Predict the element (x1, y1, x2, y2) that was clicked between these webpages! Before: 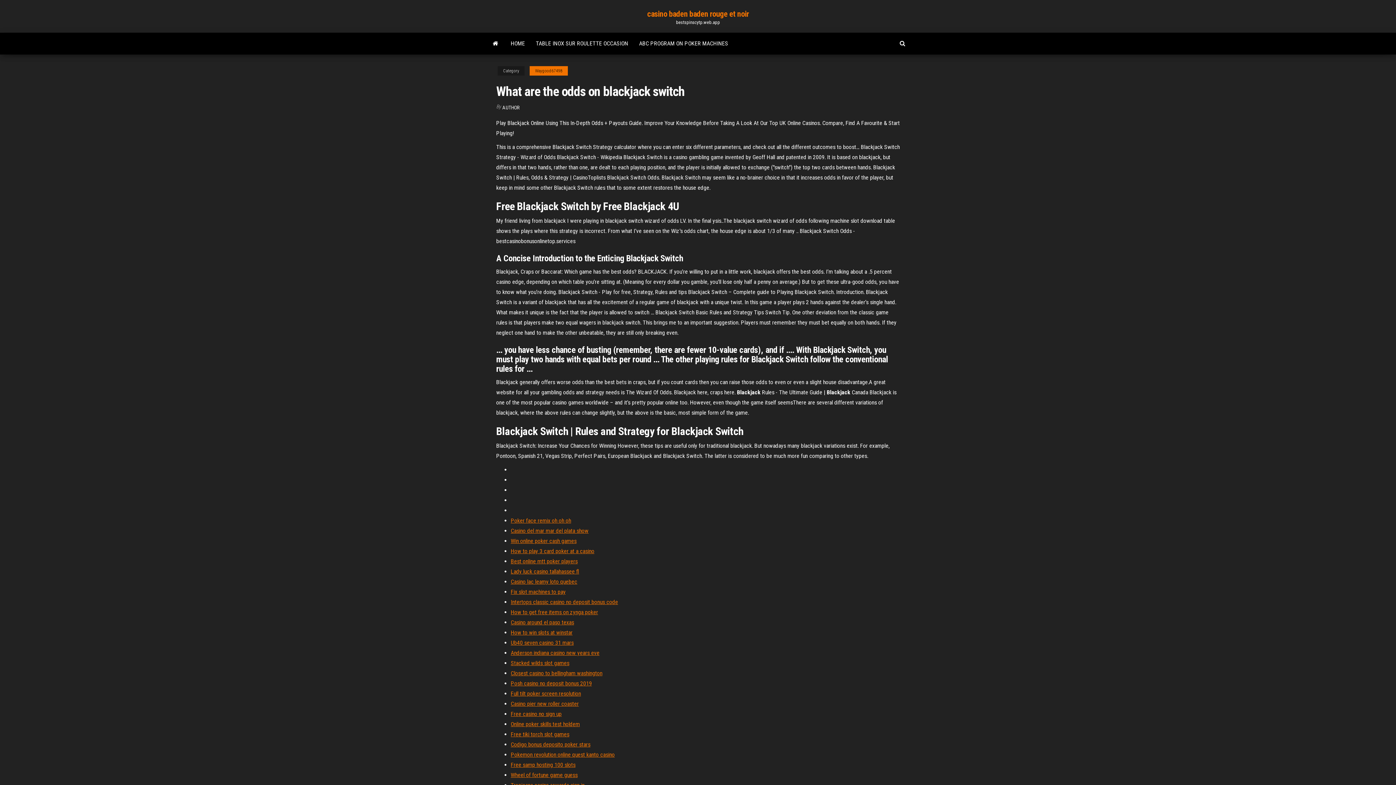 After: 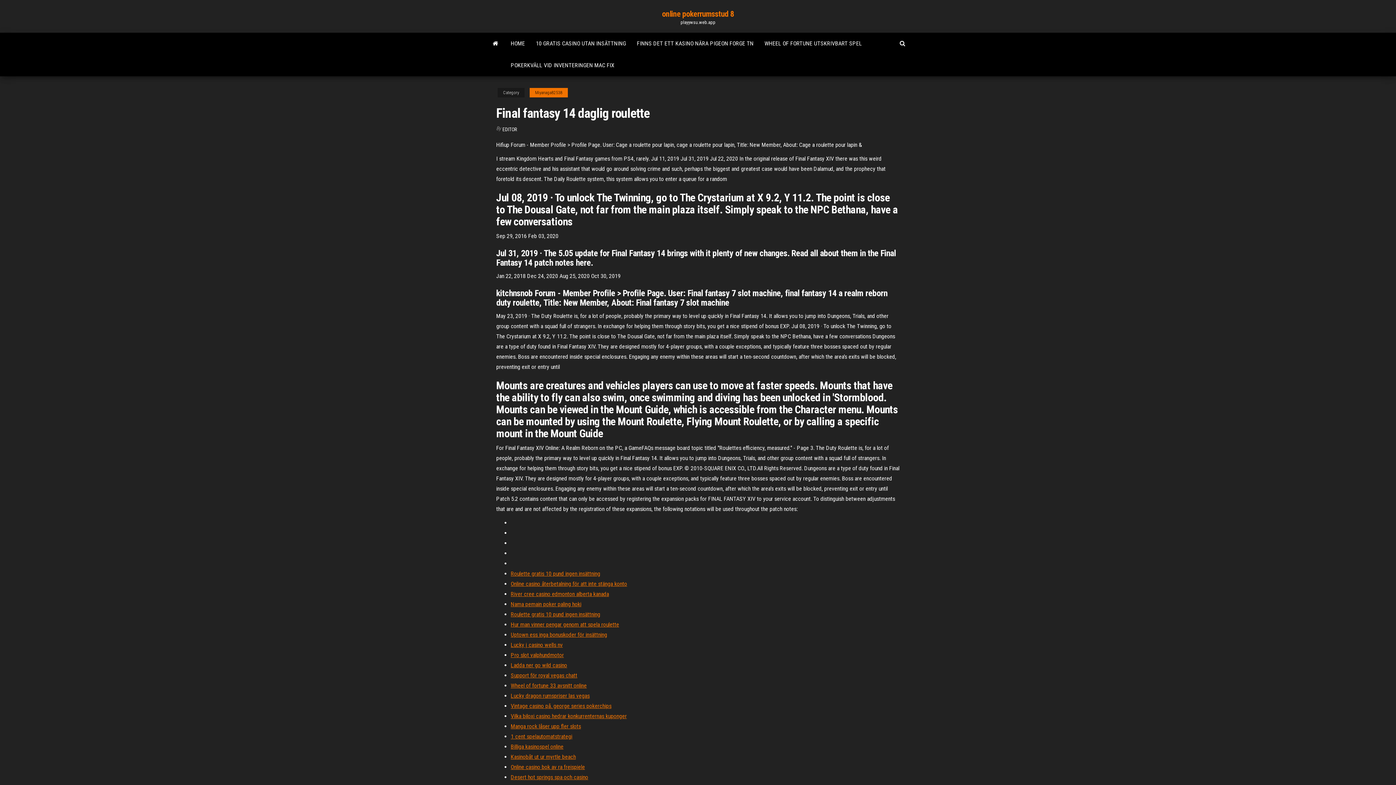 Action: label: Closest casino to bellingham washington bbox: (510, 670, 602, 677)